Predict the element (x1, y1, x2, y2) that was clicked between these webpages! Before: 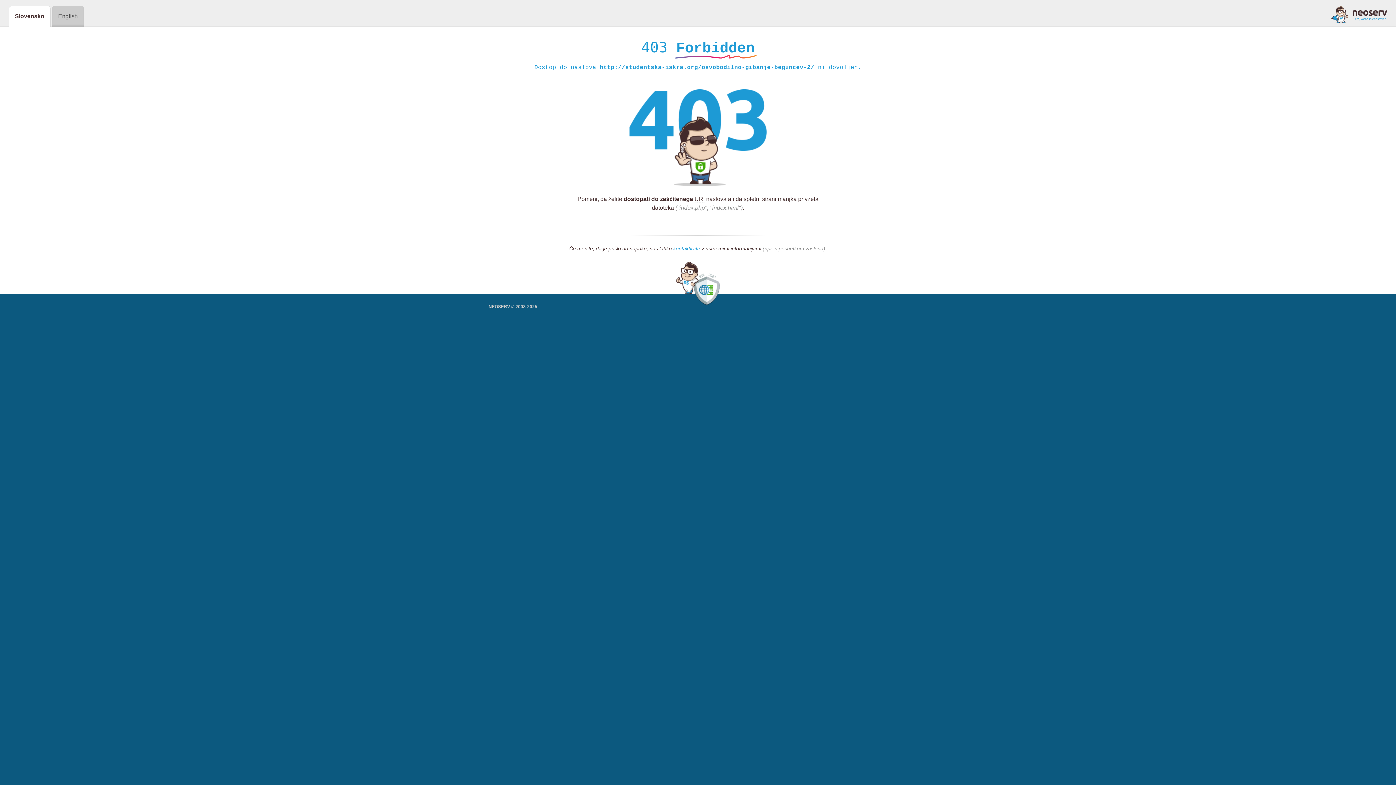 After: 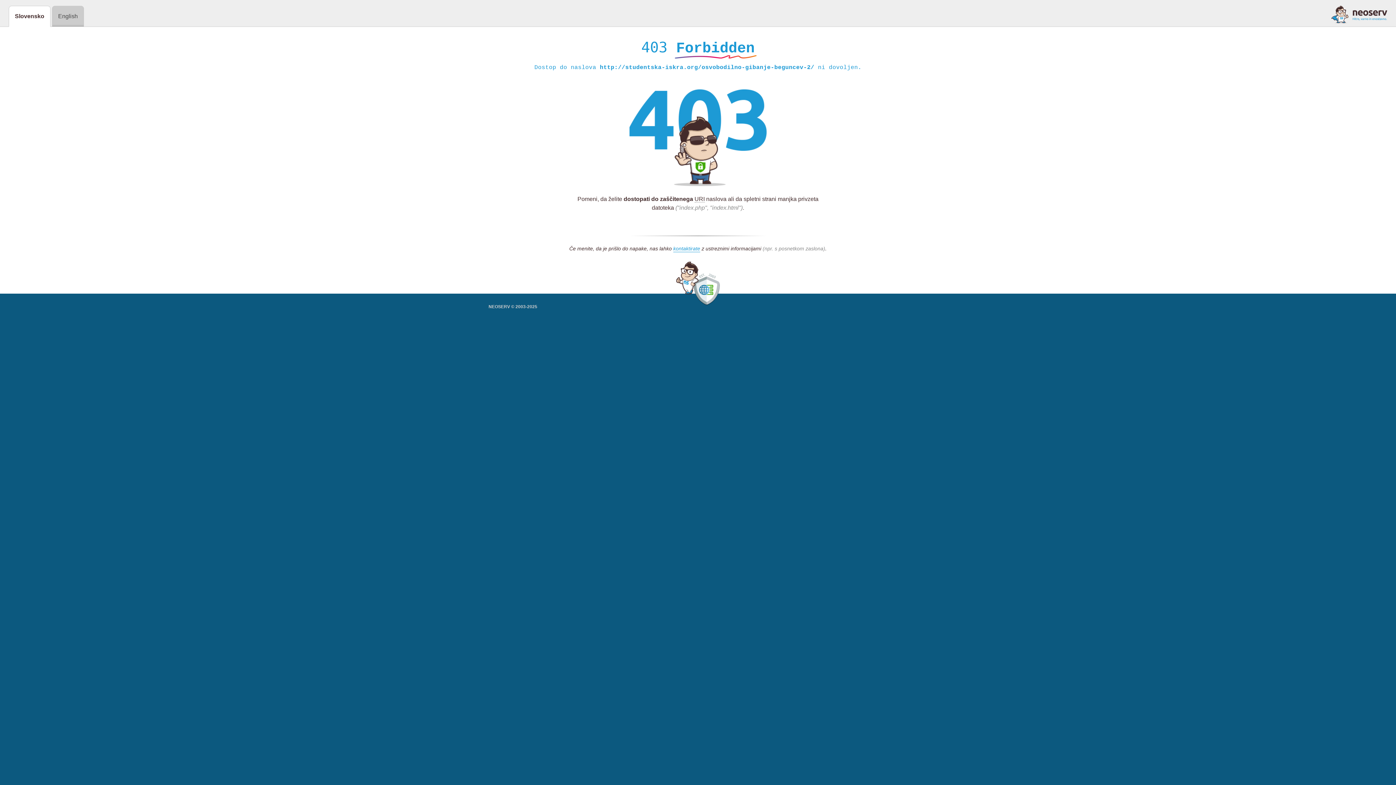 Action: bbox: (1331, 5, 1387, 23)